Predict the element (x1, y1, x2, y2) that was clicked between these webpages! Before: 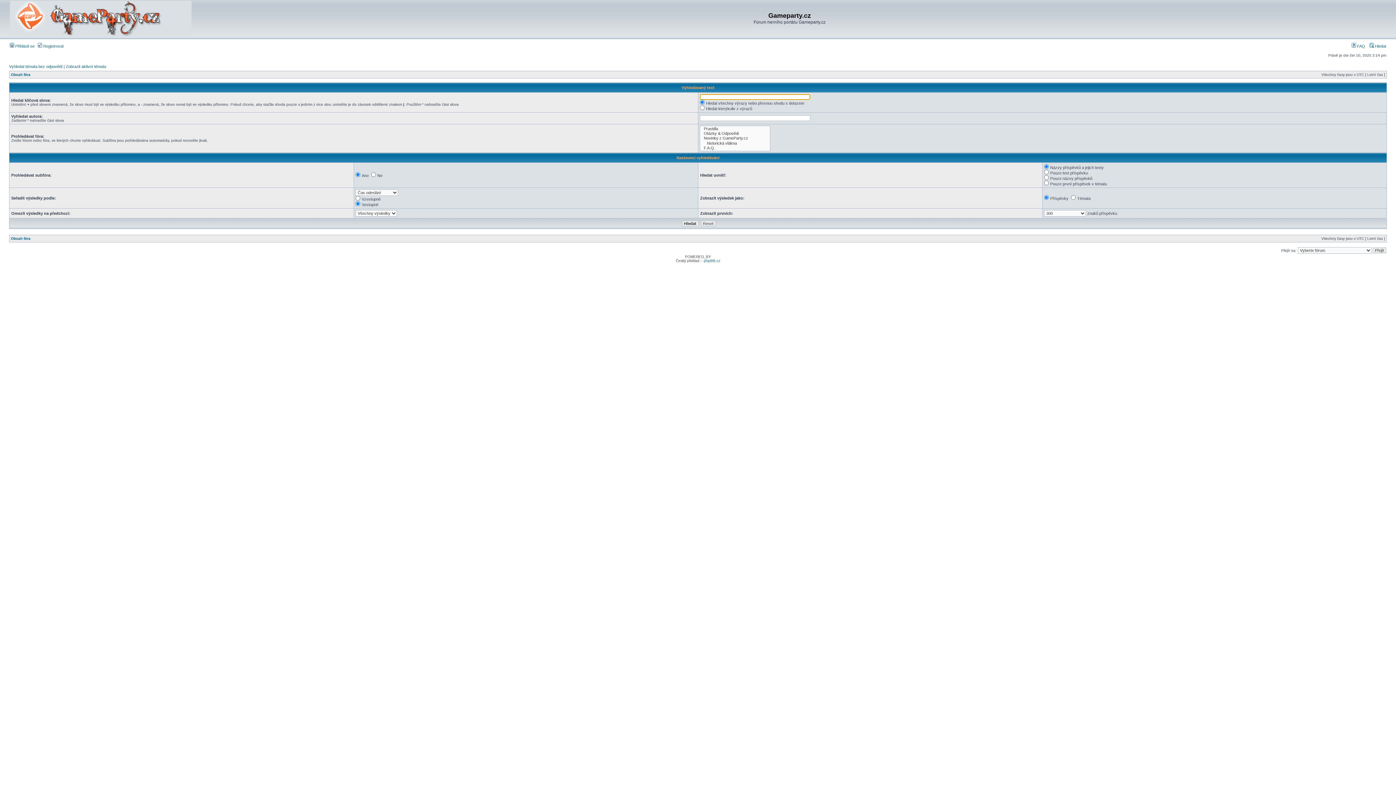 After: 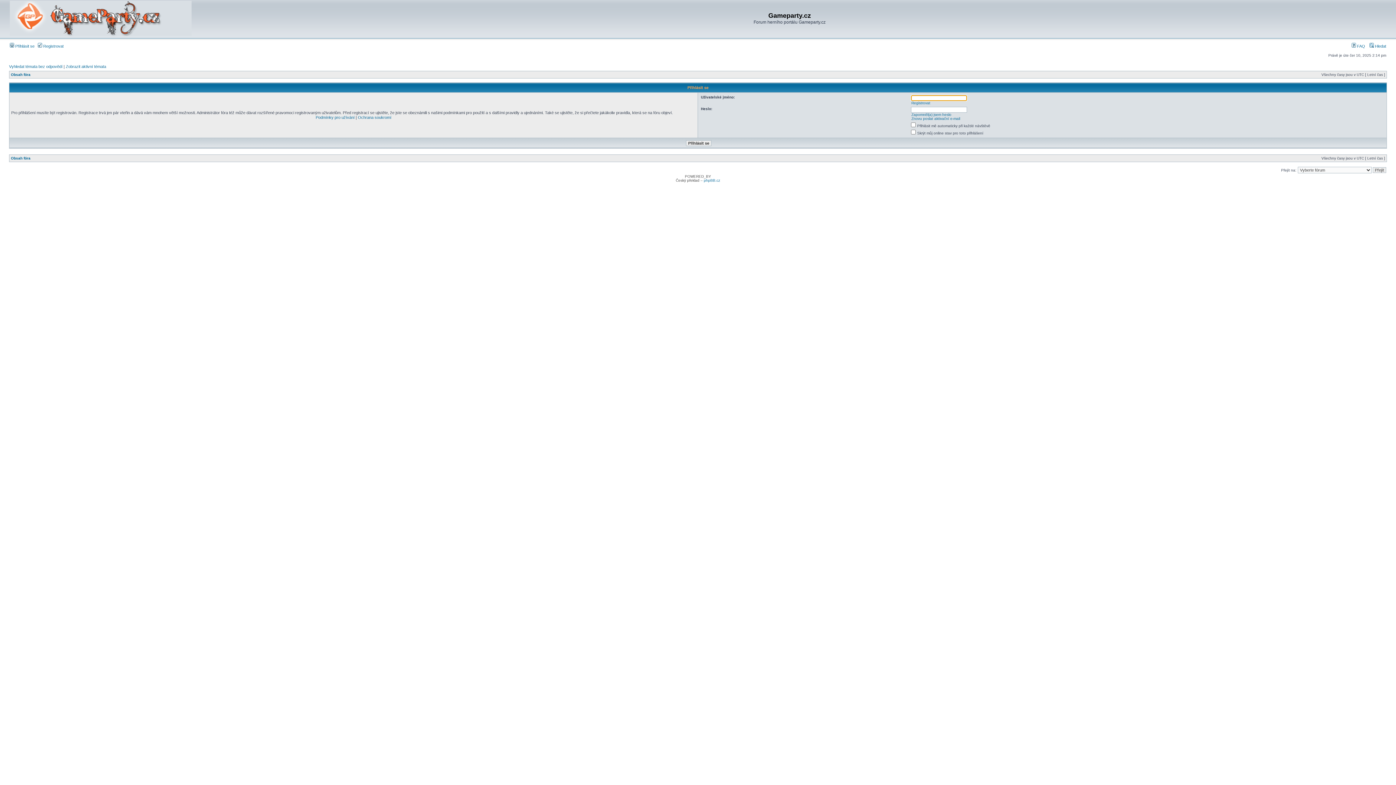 Action: label:  Přihlásit se bbox: (9, 44, 34, 48)